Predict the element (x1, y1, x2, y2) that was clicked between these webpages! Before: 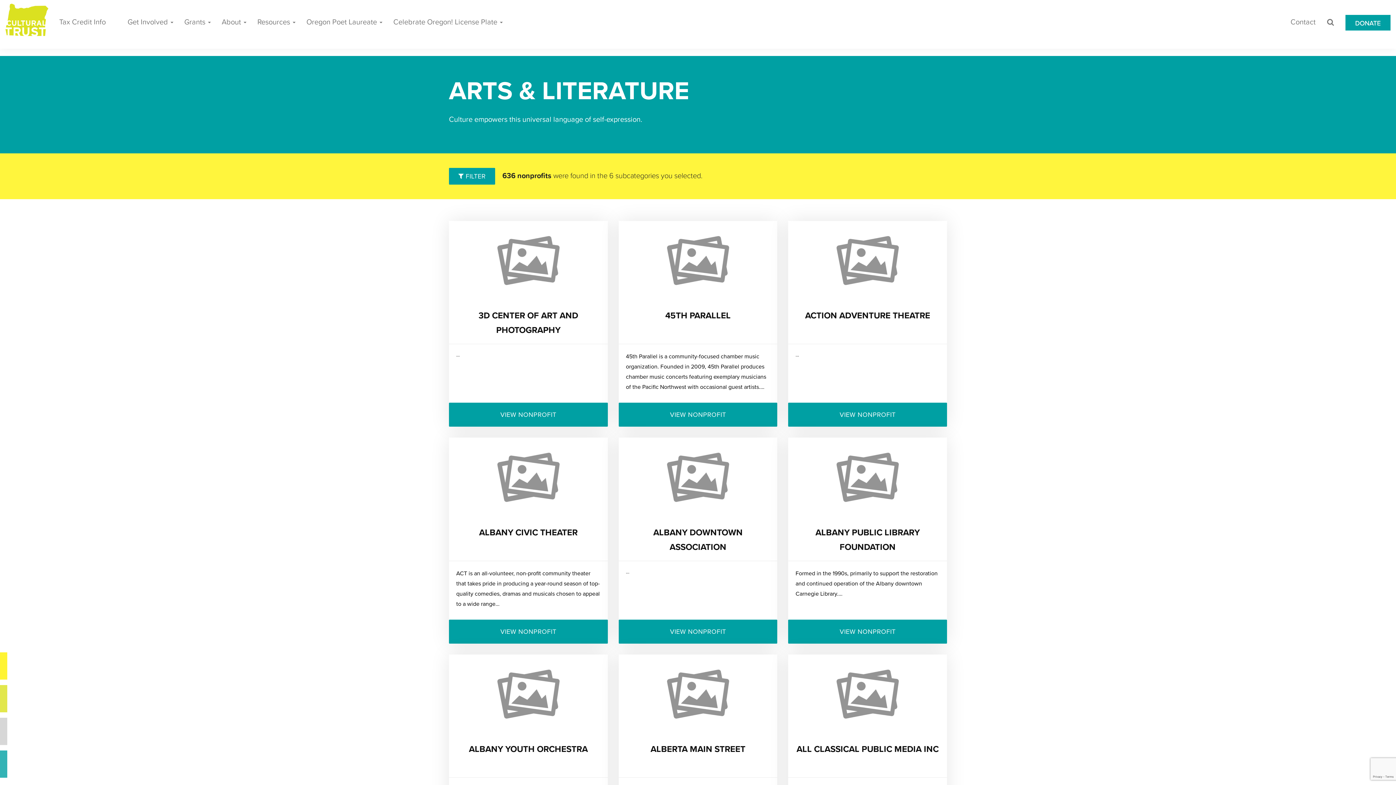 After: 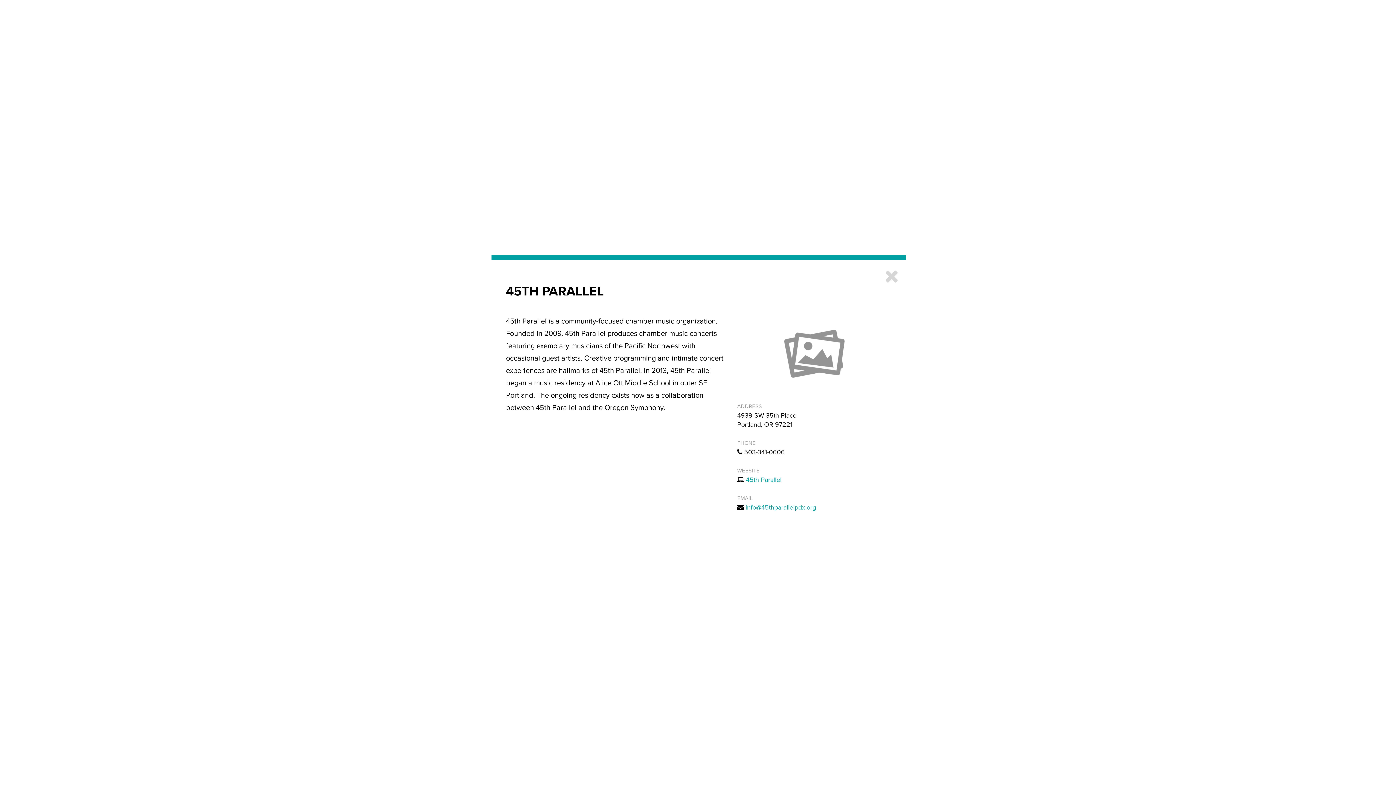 Action: label: 45TH PARALLEL bbox: (665, 310, 730, 321)